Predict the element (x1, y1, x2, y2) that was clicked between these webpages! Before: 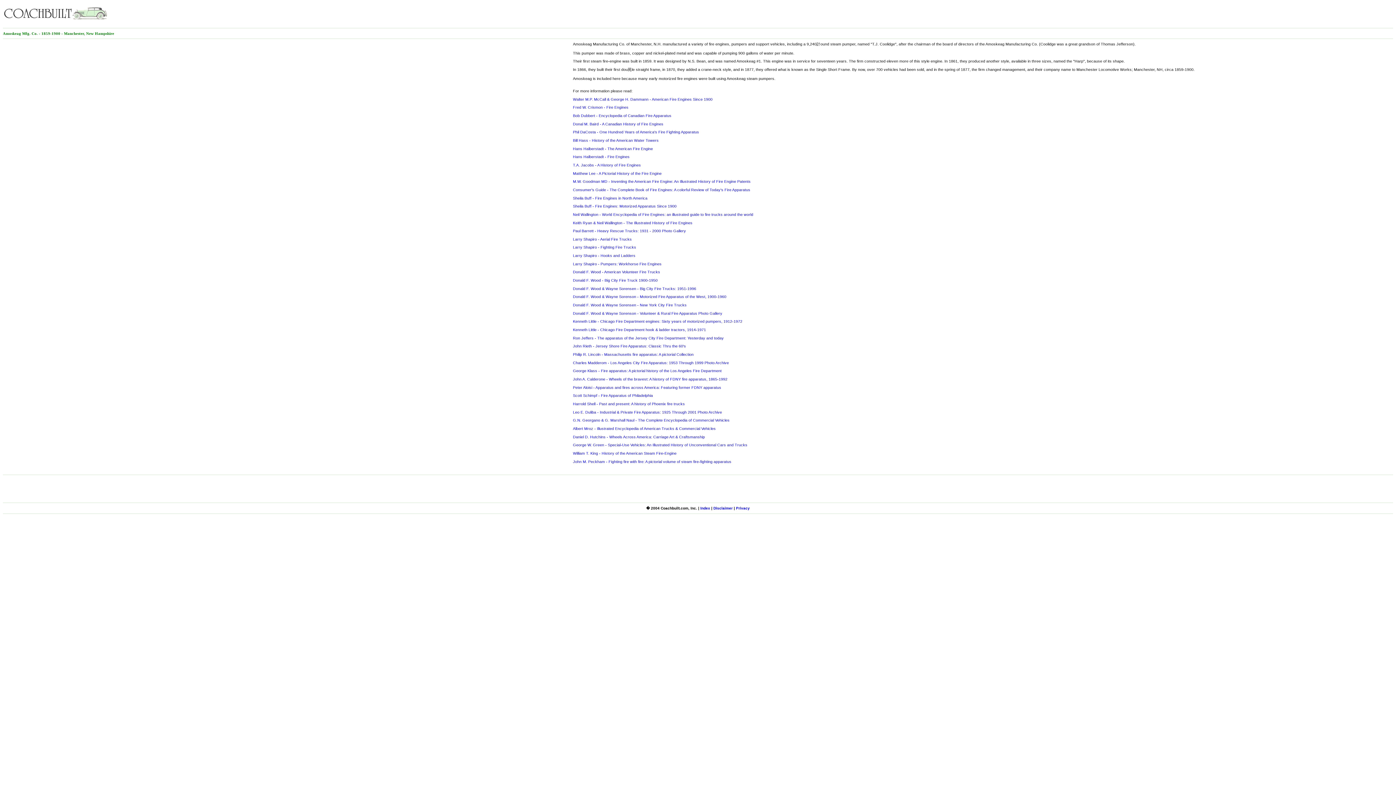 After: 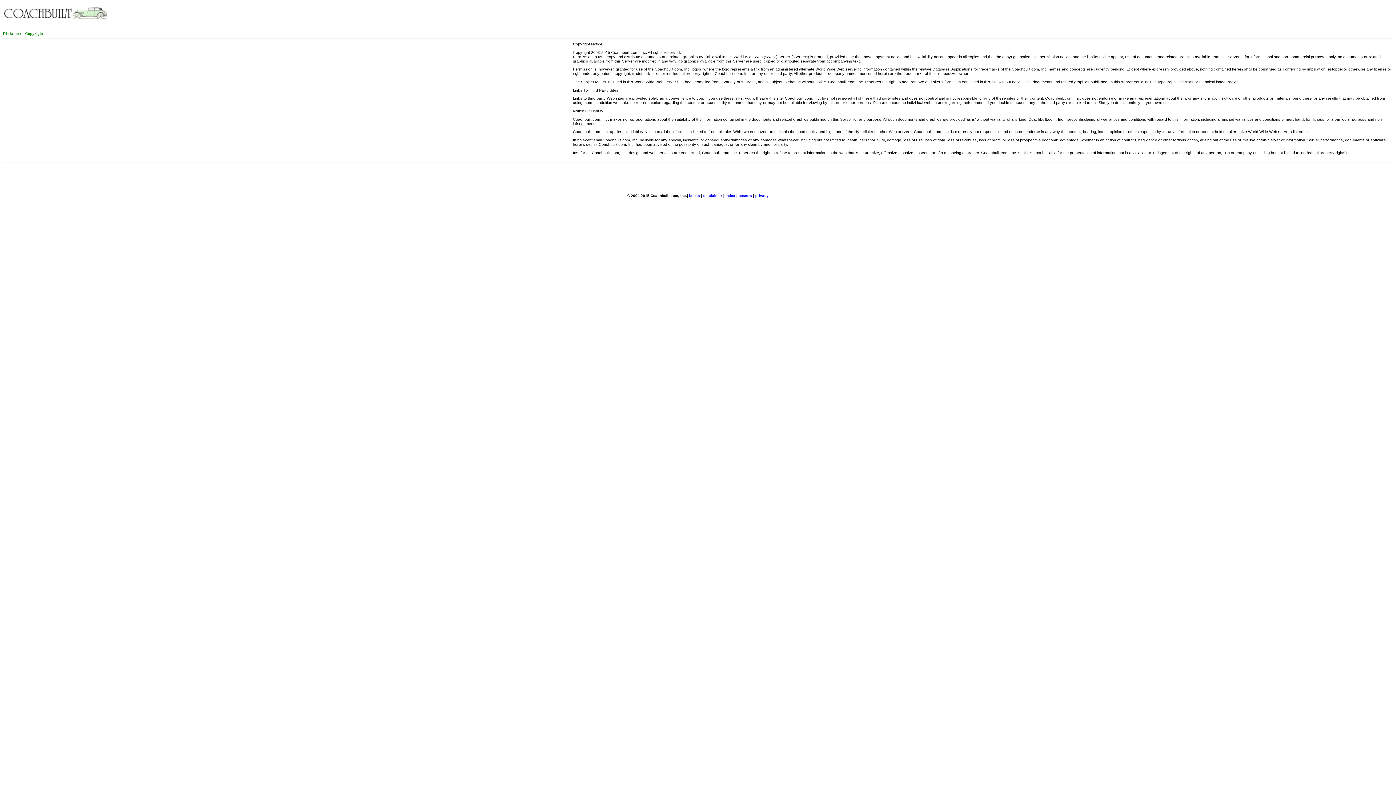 Action: label: Disclaimer bbox: (713, 506, 732, 510)